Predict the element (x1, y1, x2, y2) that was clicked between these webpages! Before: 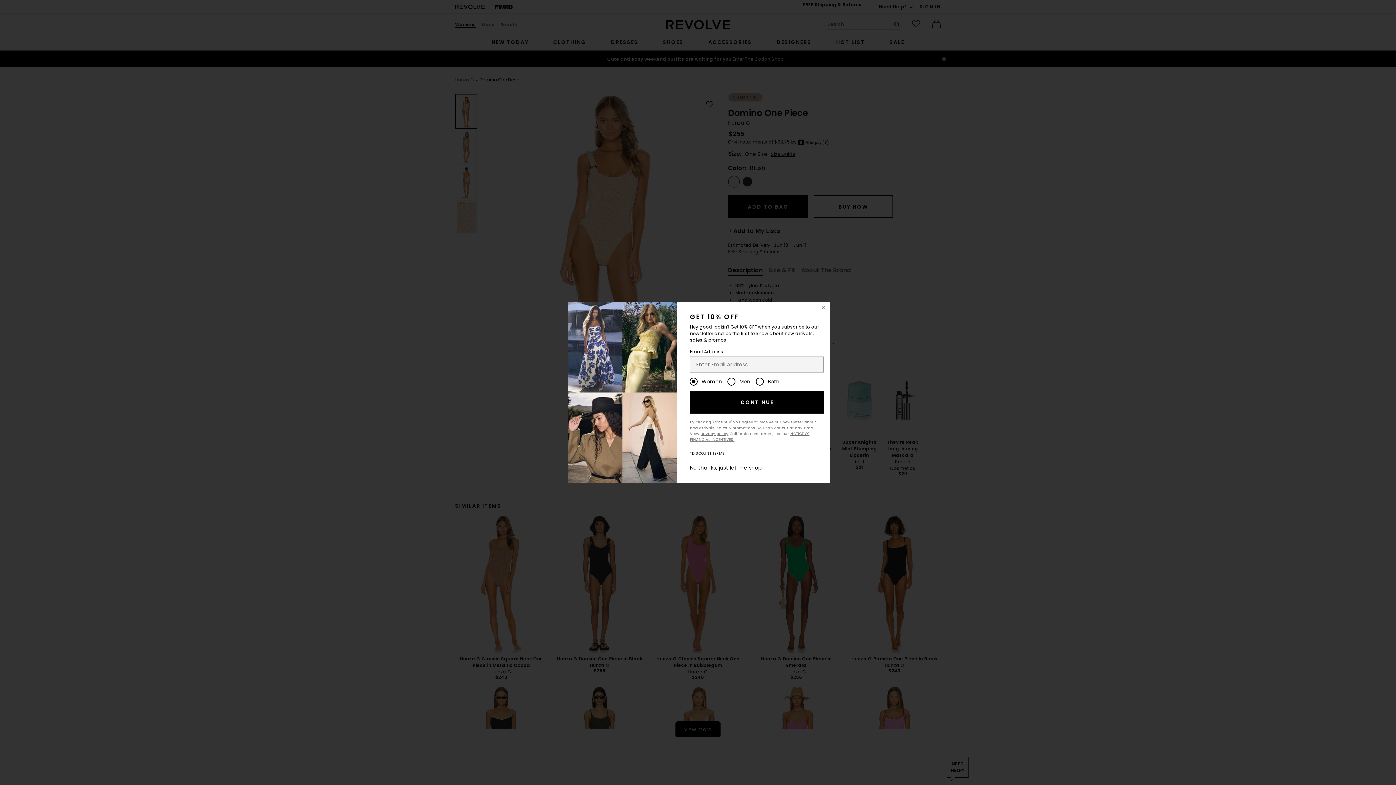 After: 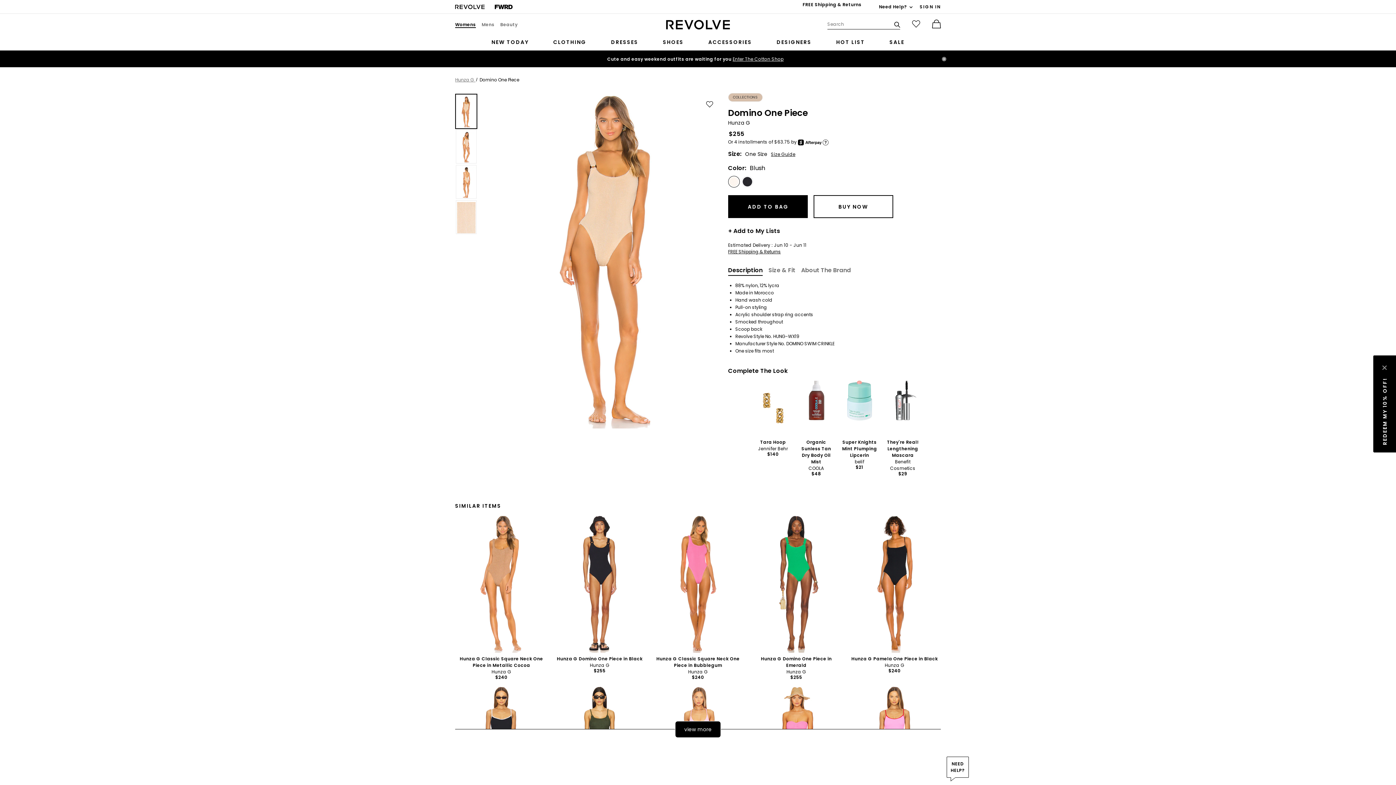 Action: label: No thanks, just let me shop bbox: (690, 464, 761, 471)